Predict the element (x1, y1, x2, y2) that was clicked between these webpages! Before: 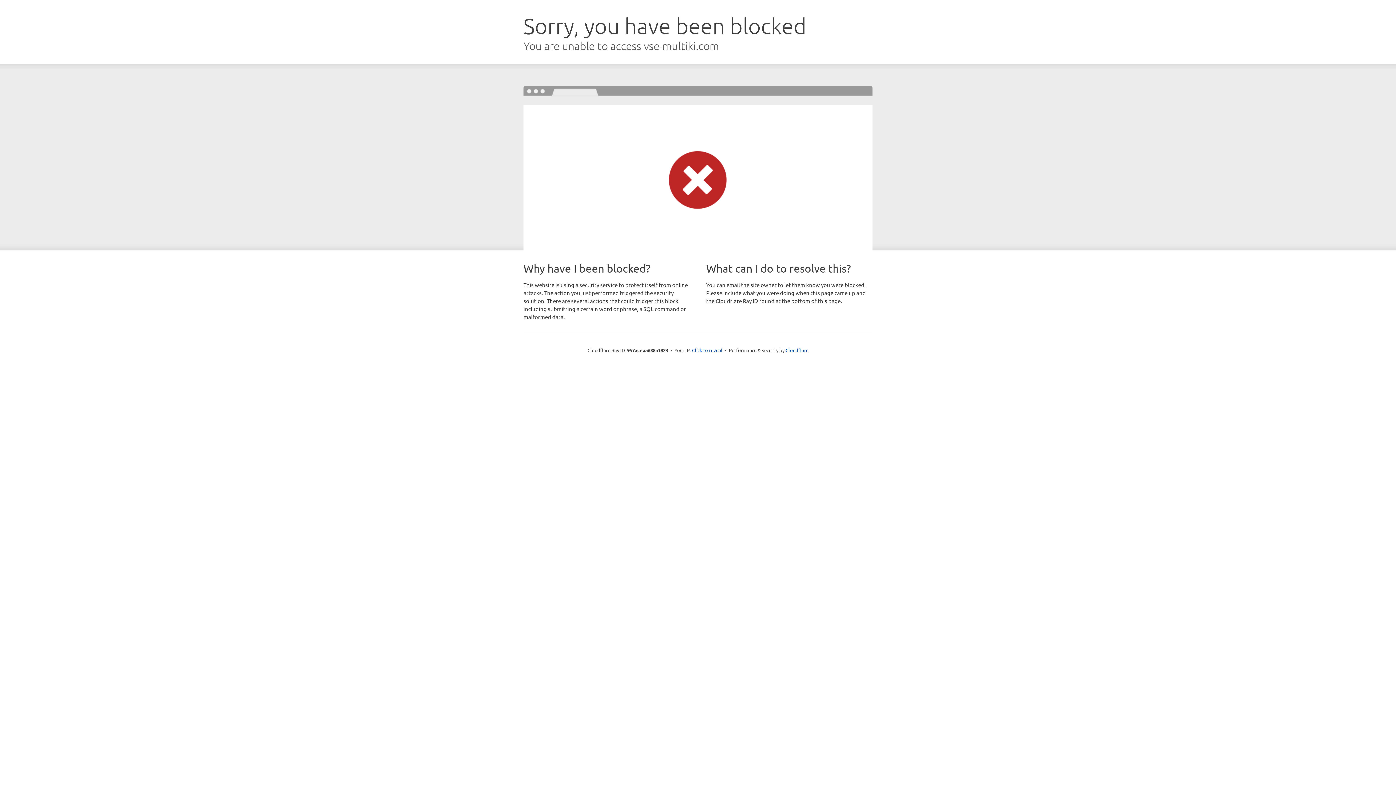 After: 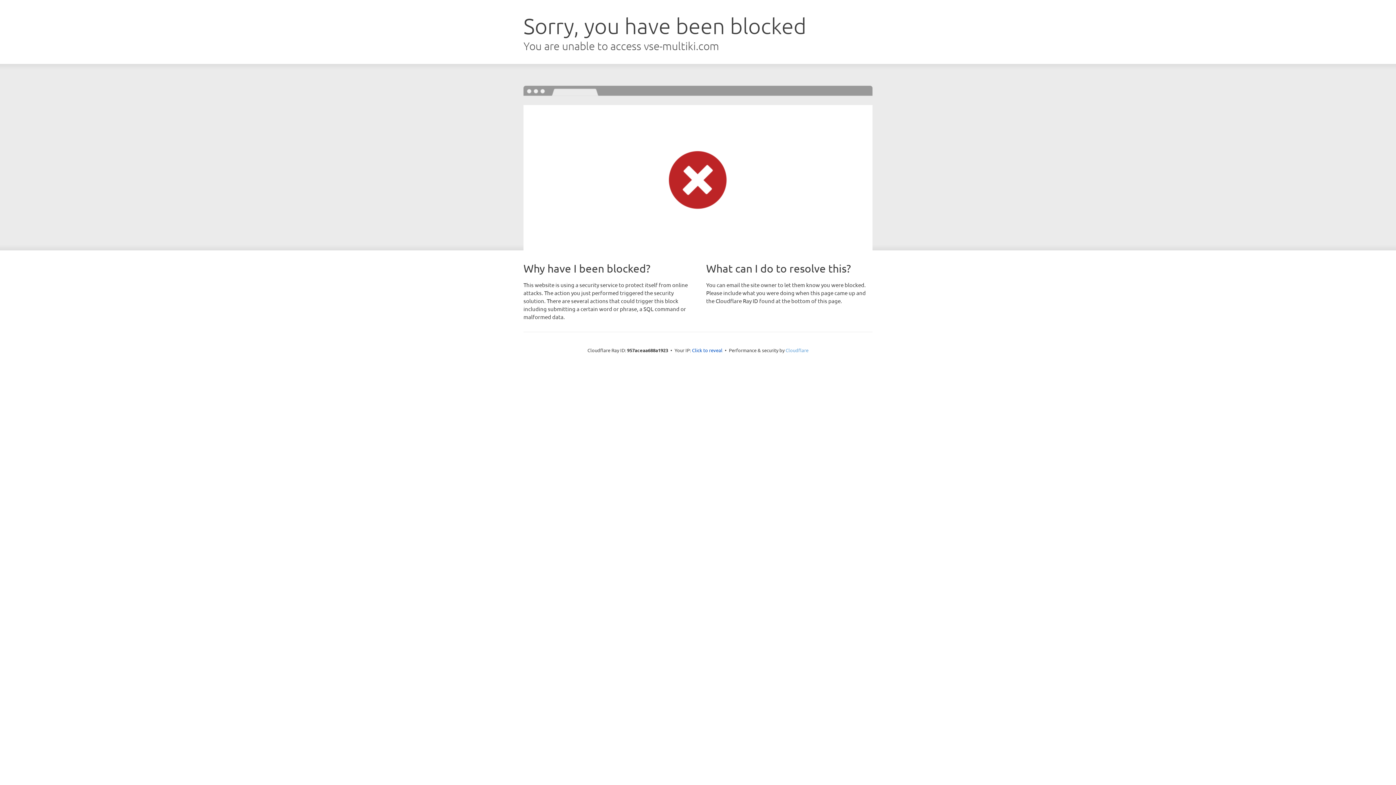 Action: label: Cloudflare bbox: (785, 347, 808, 353)